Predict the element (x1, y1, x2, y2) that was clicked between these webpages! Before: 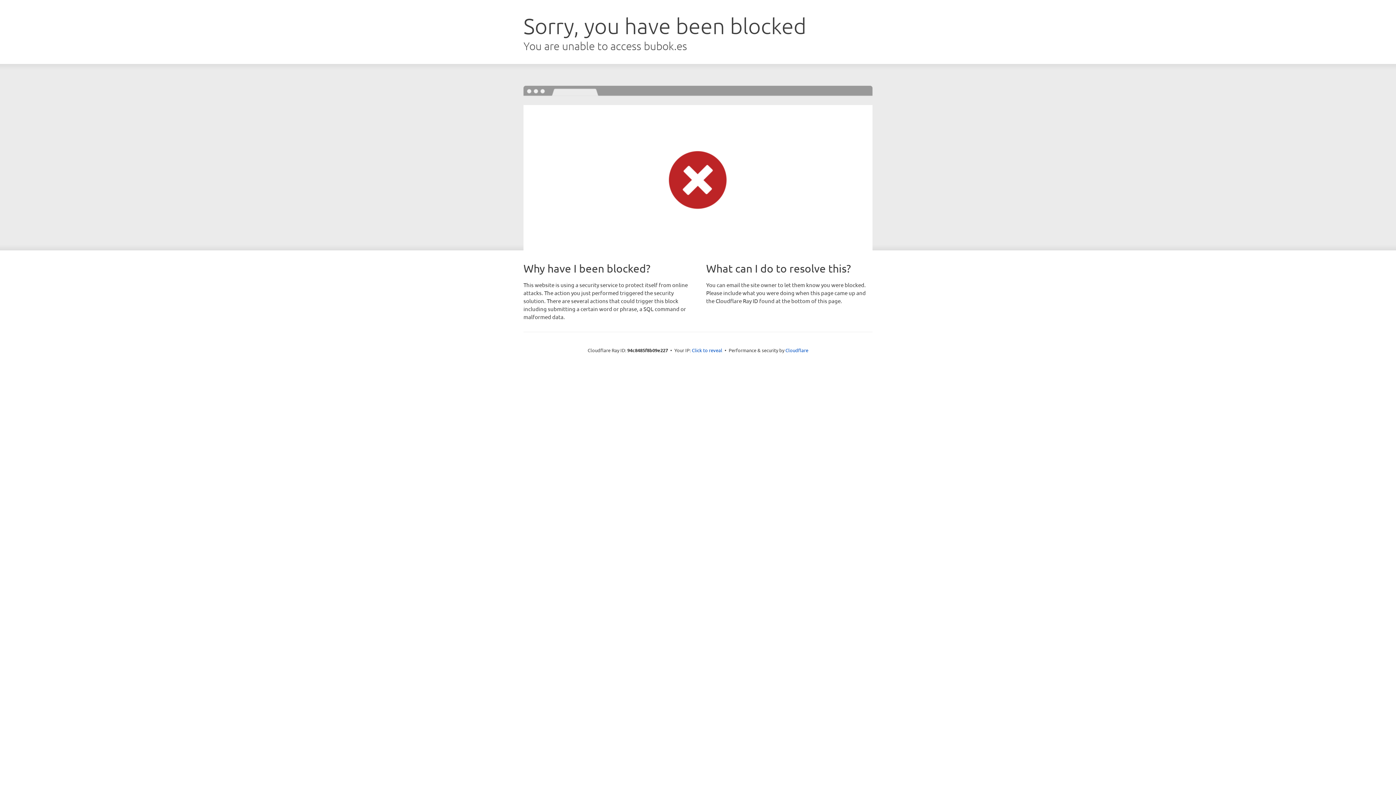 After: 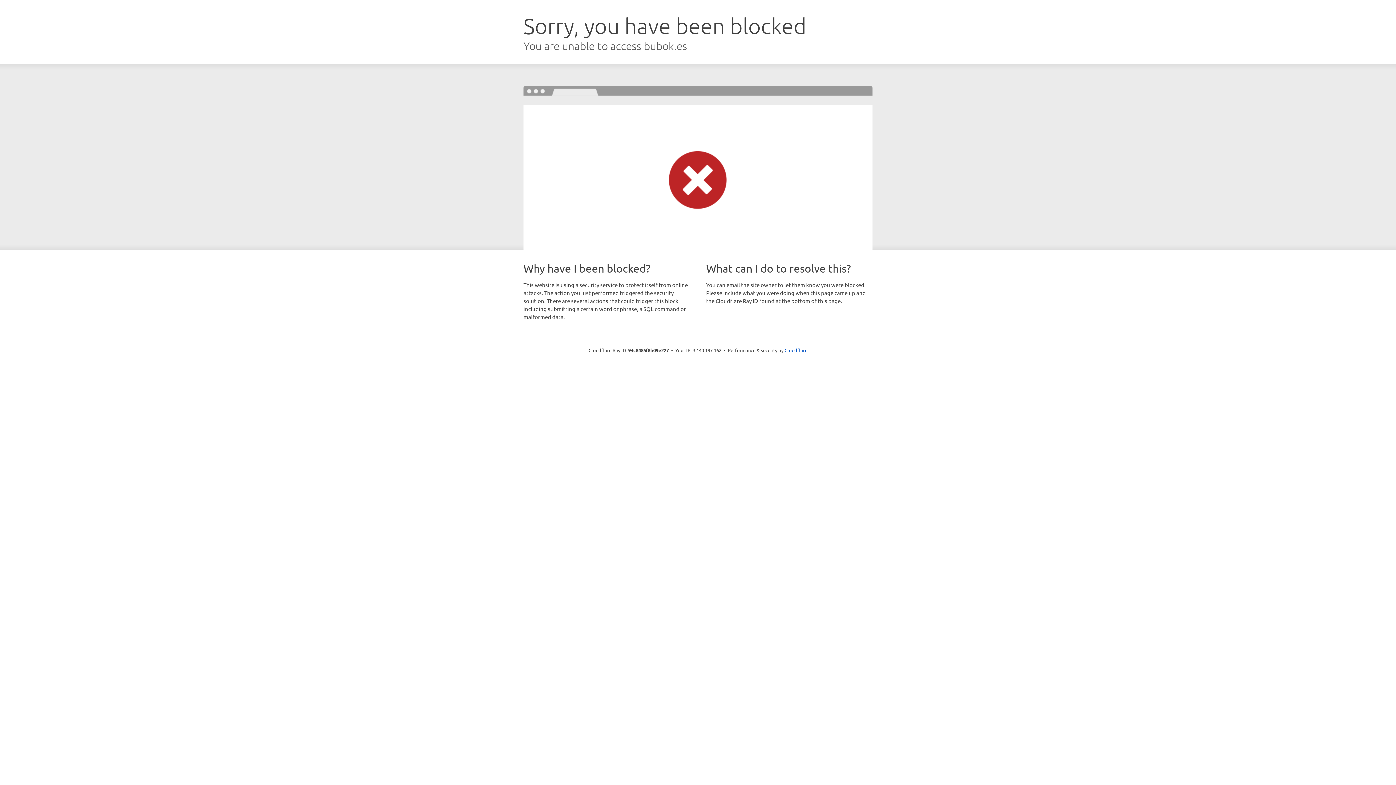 Action: bbox: (692, 346, 722, 353) label: Click to reveal